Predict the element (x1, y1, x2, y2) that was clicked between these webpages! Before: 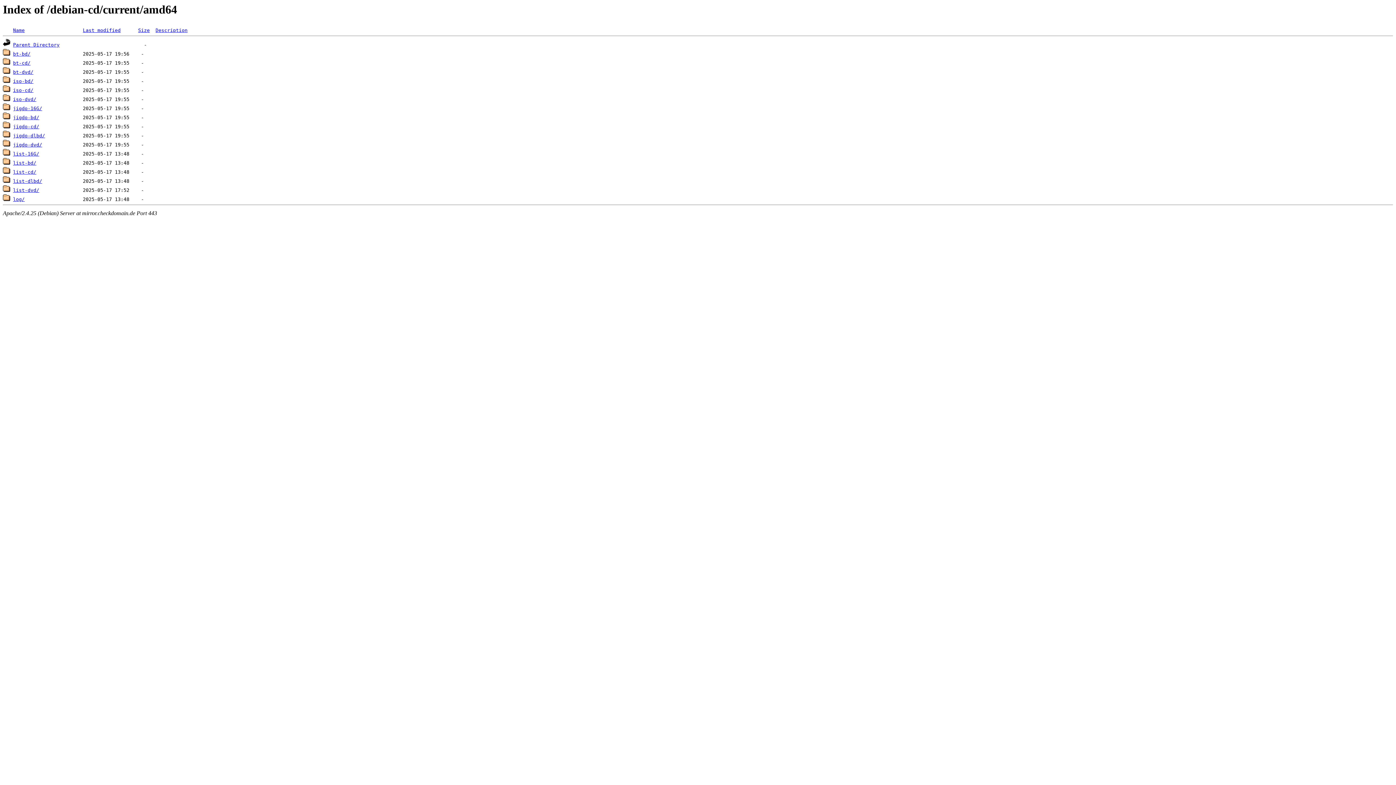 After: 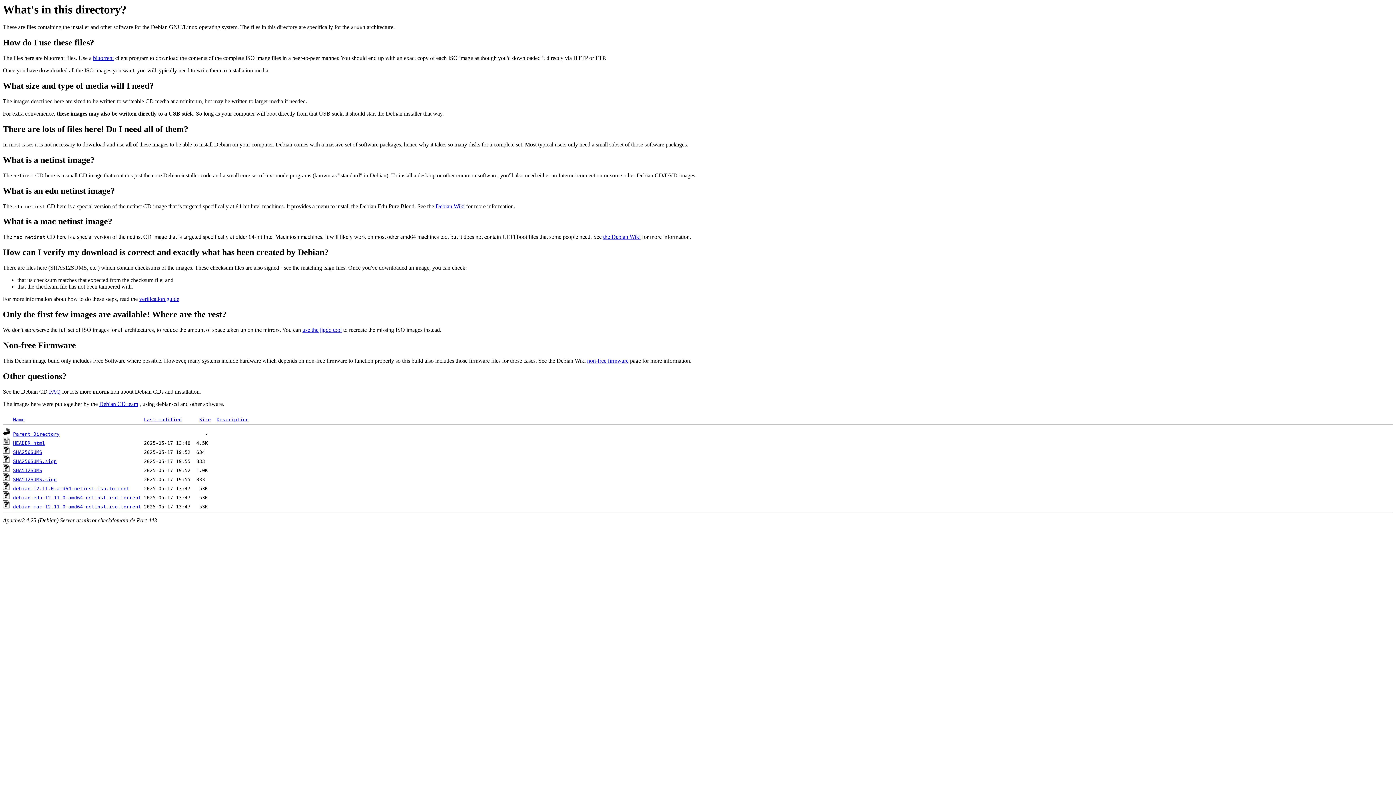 Action: label: bt-cd/ bbox: (13, 60, 30, 65)